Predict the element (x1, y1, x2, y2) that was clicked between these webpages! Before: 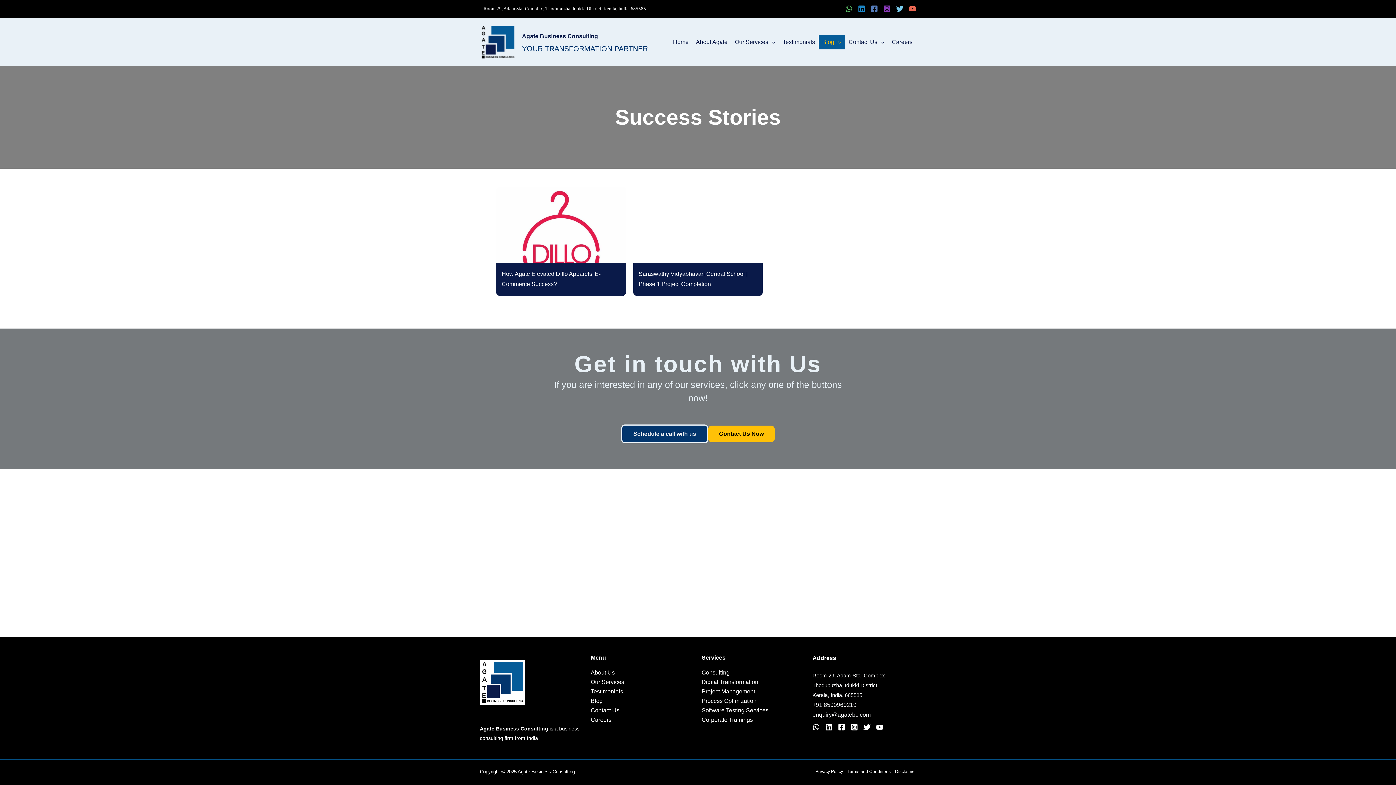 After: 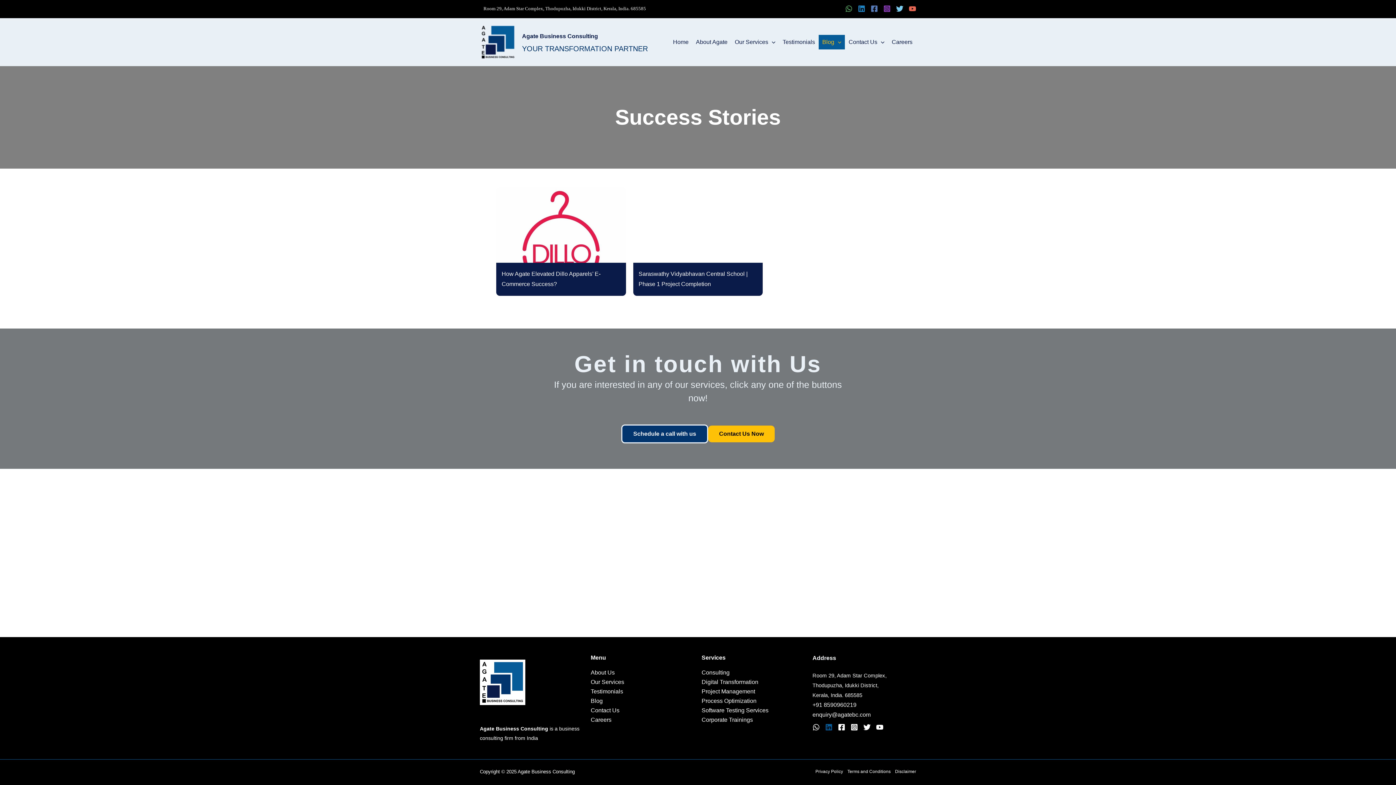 Action: label: Linkedin bbox: (825, 723, 832, 731)